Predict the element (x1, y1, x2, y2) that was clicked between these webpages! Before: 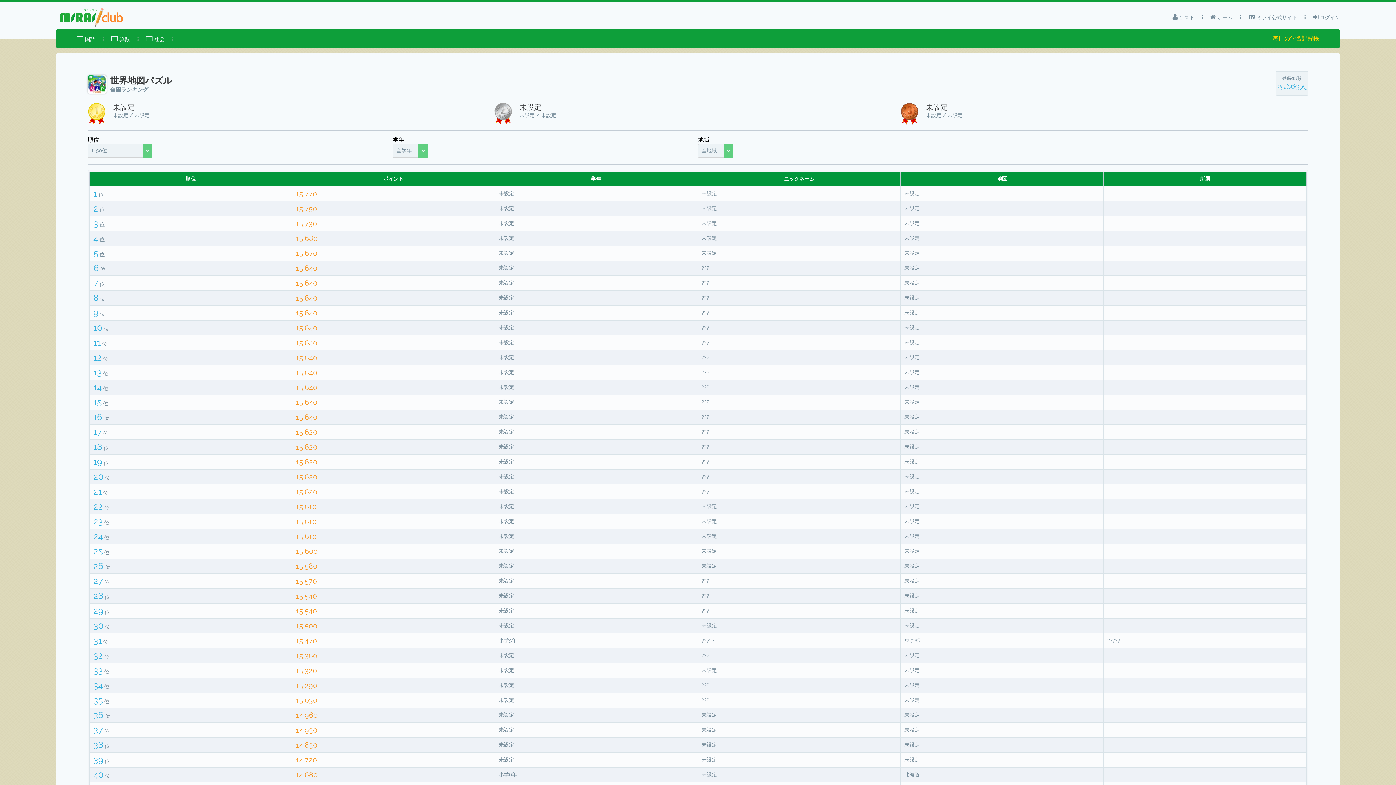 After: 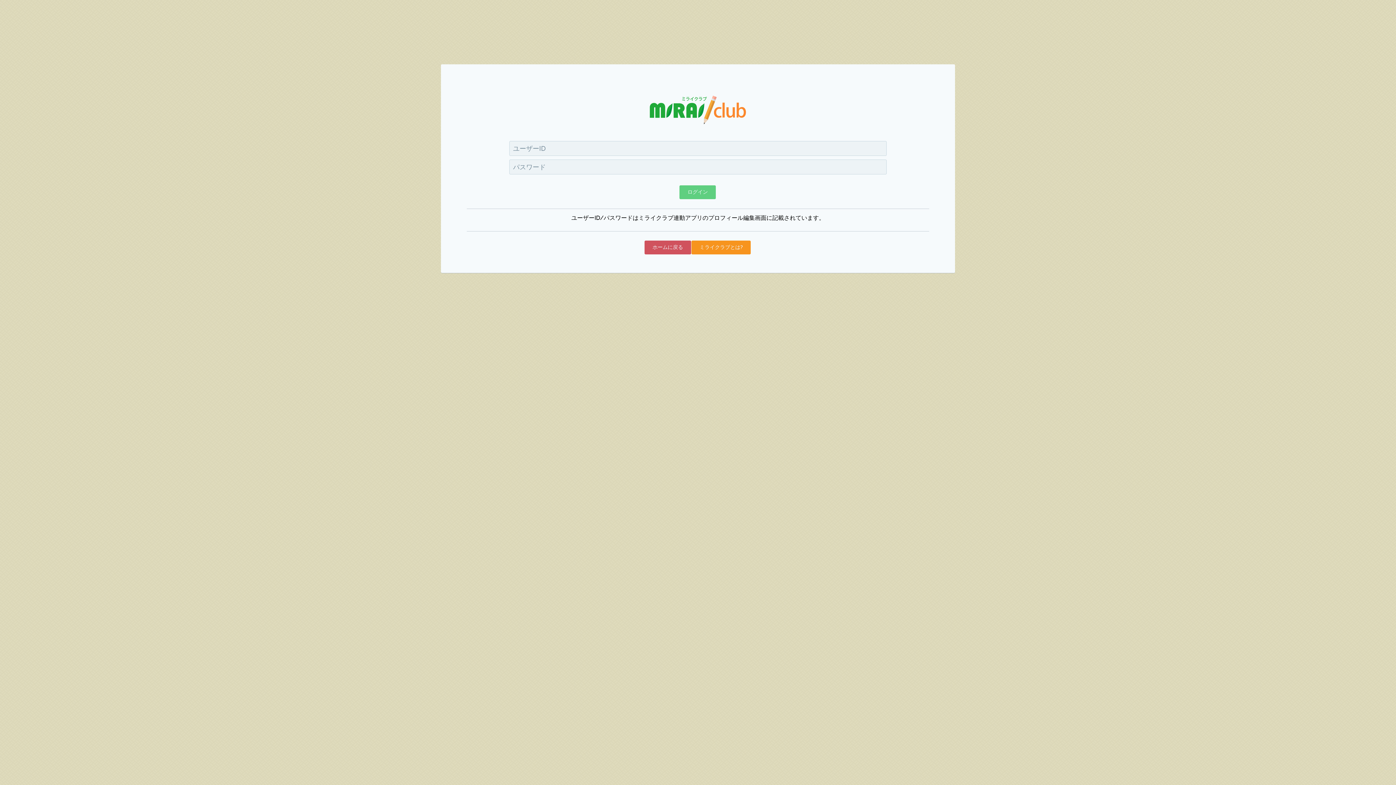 Action: bbox: (1313, 10, 1340, 24) label:  ログイン